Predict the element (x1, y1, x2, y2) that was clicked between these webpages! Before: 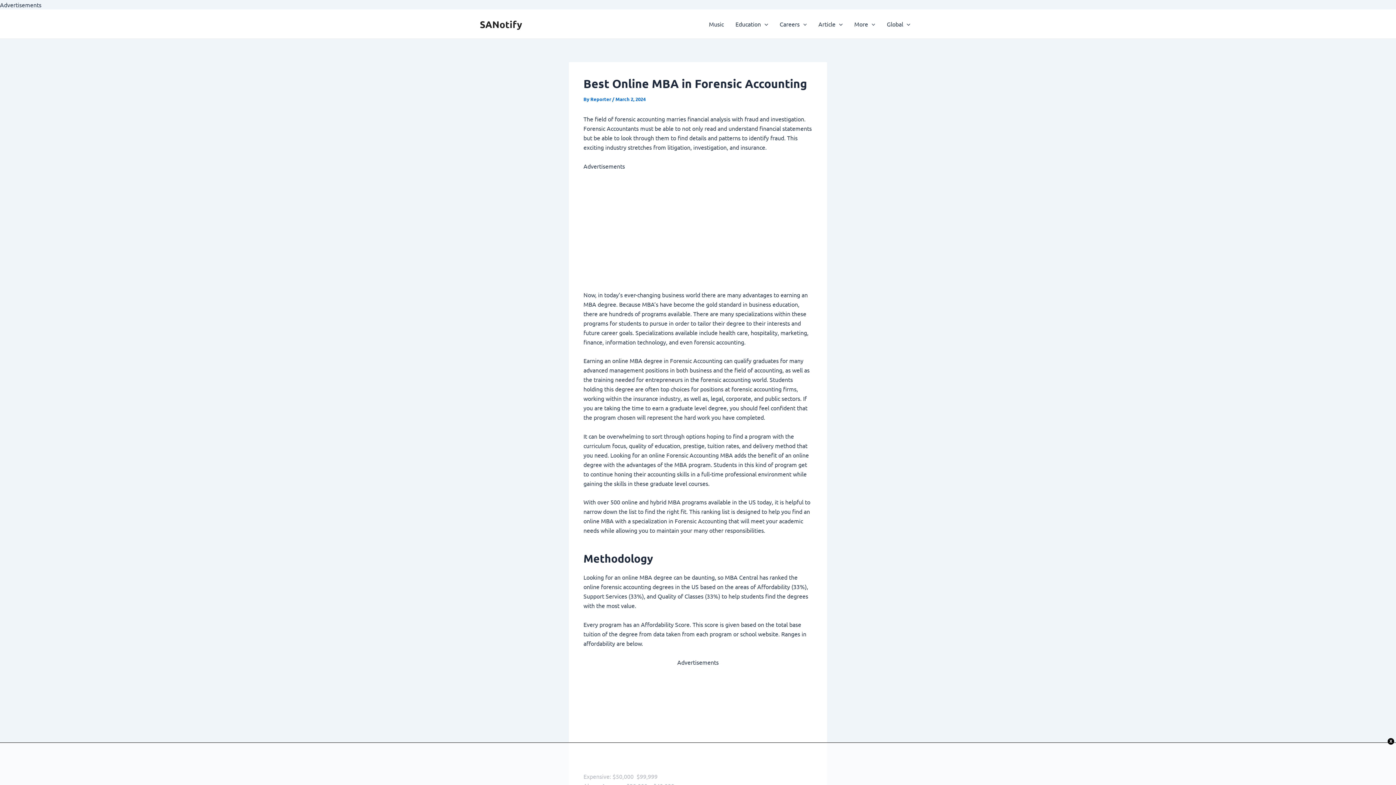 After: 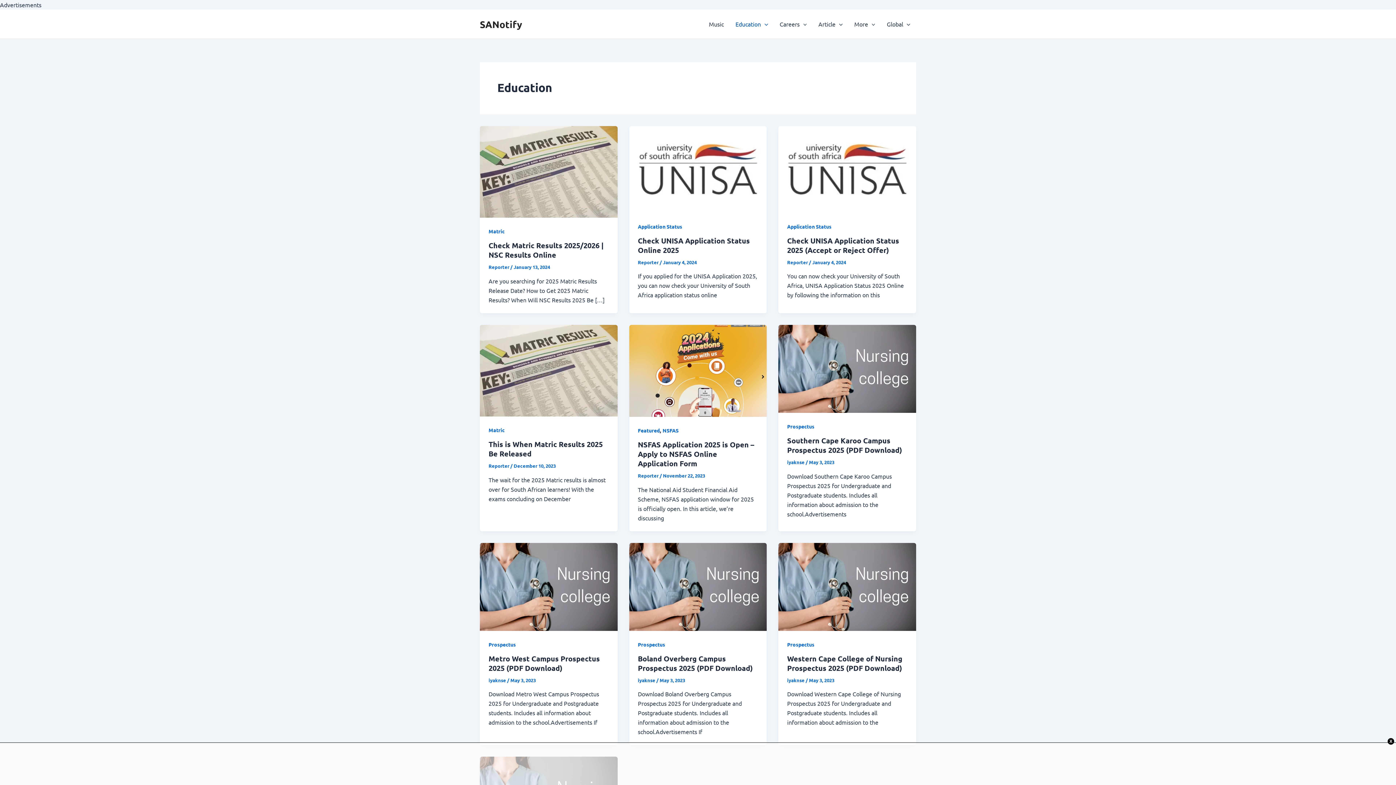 Action: bbox: (729, 9, 774, 38) label: Education